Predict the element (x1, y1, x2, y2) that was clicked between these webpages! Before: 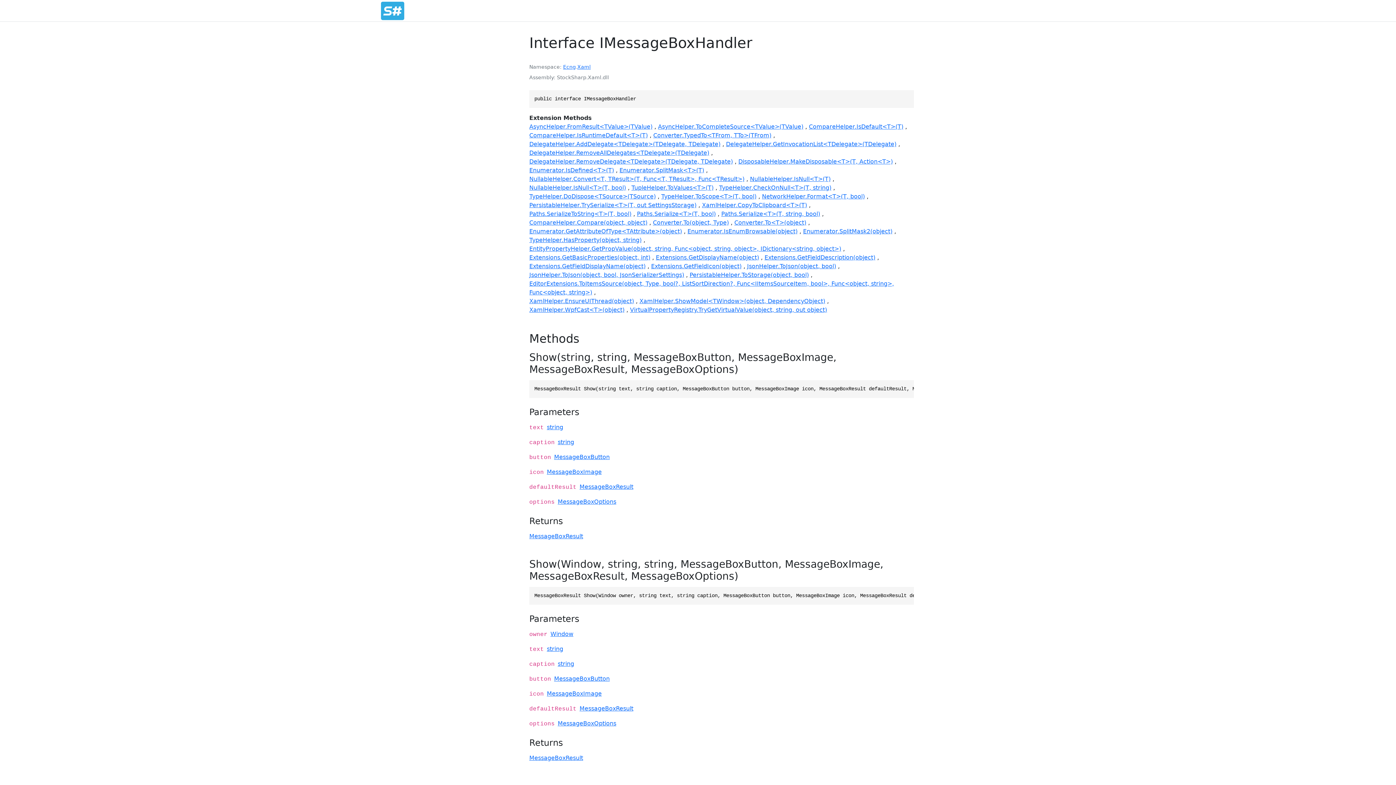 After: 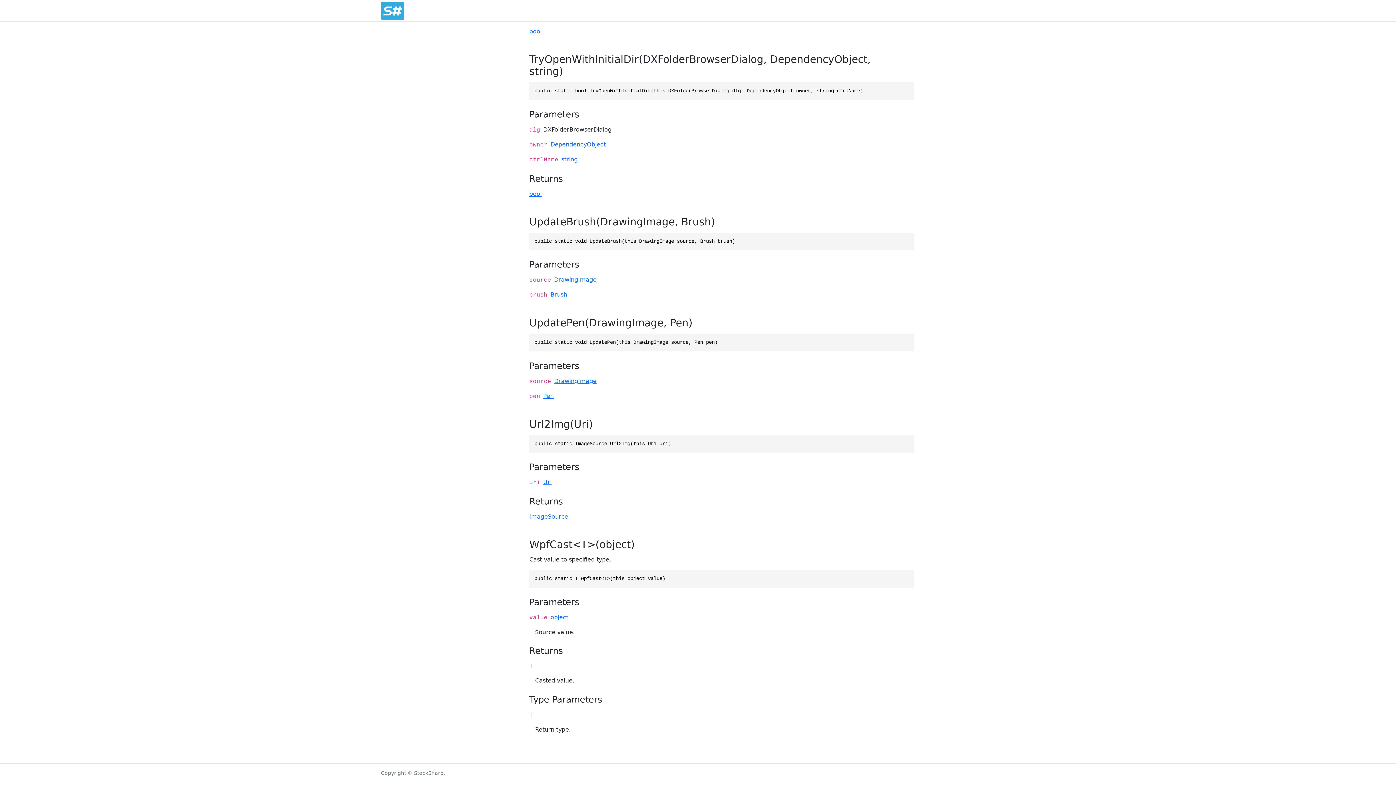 Action: label: XamlHelper.WpfCast<T>(object) bbox: (529, 306, 624, 313)